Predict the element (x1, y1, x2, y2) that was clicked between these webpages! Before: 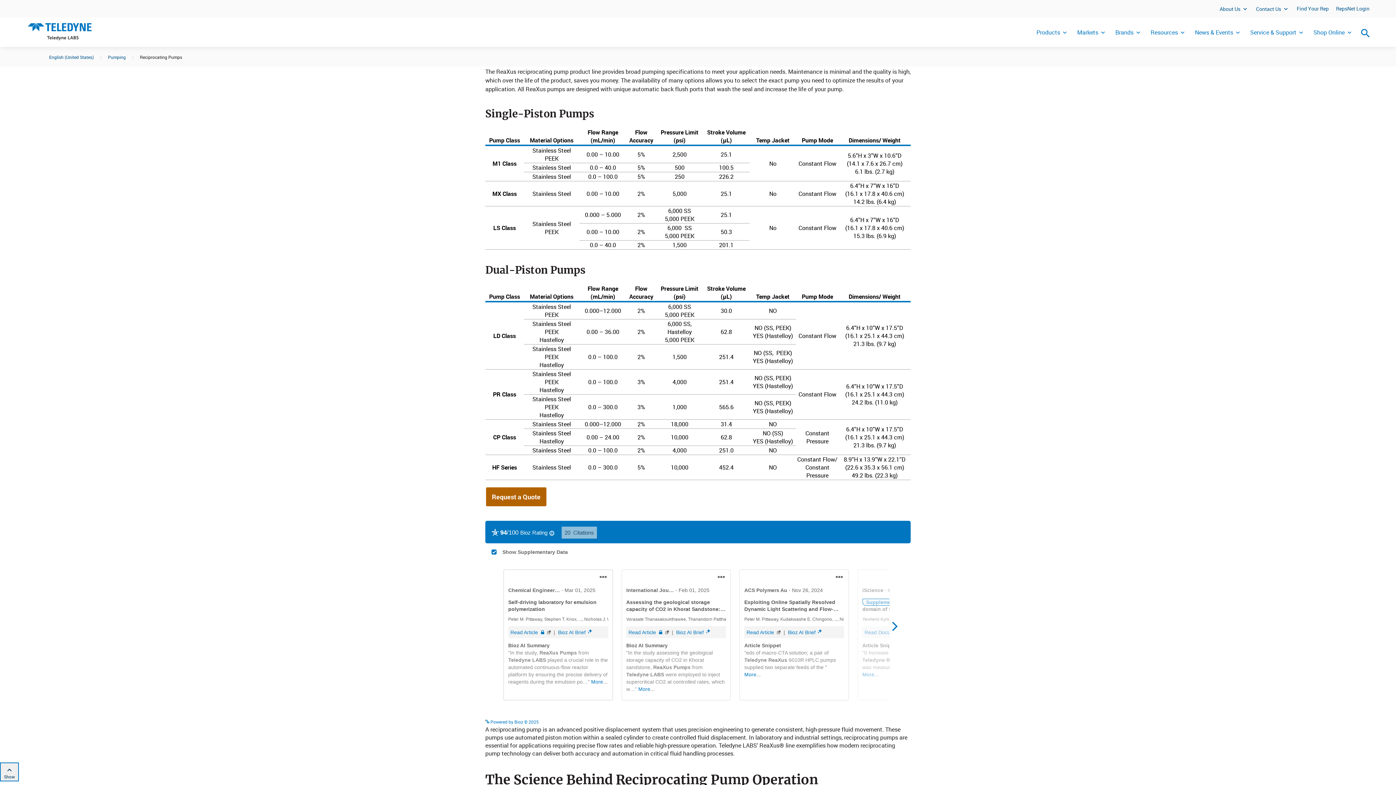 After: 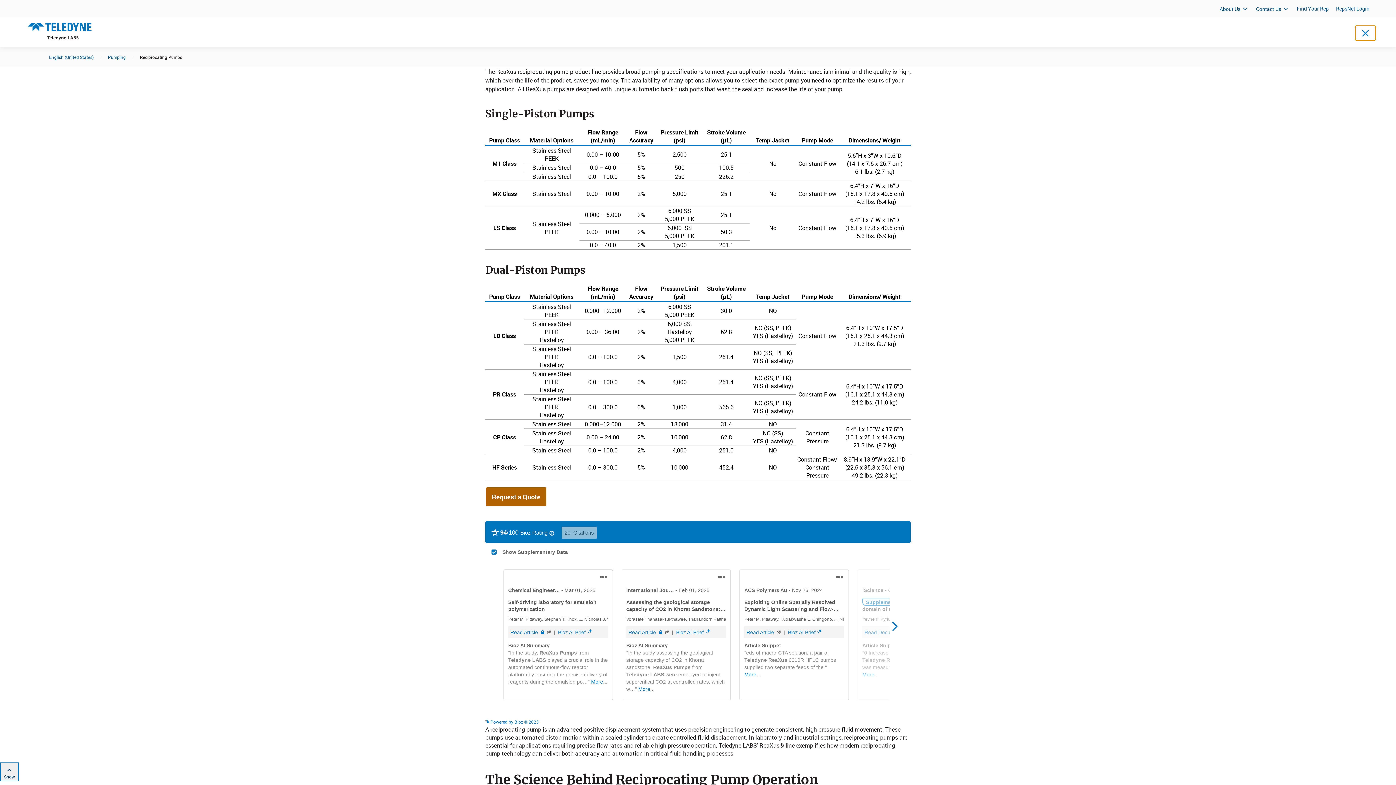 Action: label: Toggle search bbox: (1355, 25, 1376, 40)